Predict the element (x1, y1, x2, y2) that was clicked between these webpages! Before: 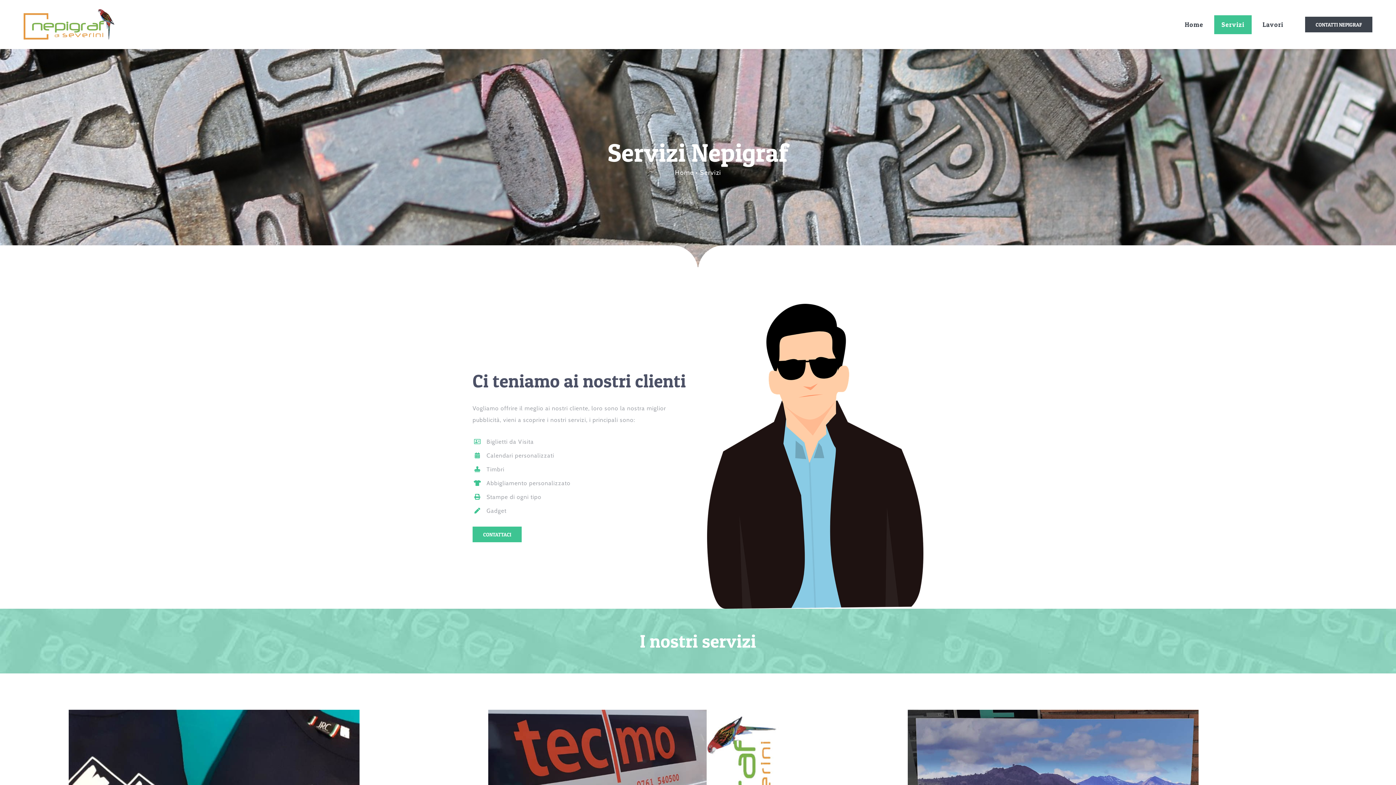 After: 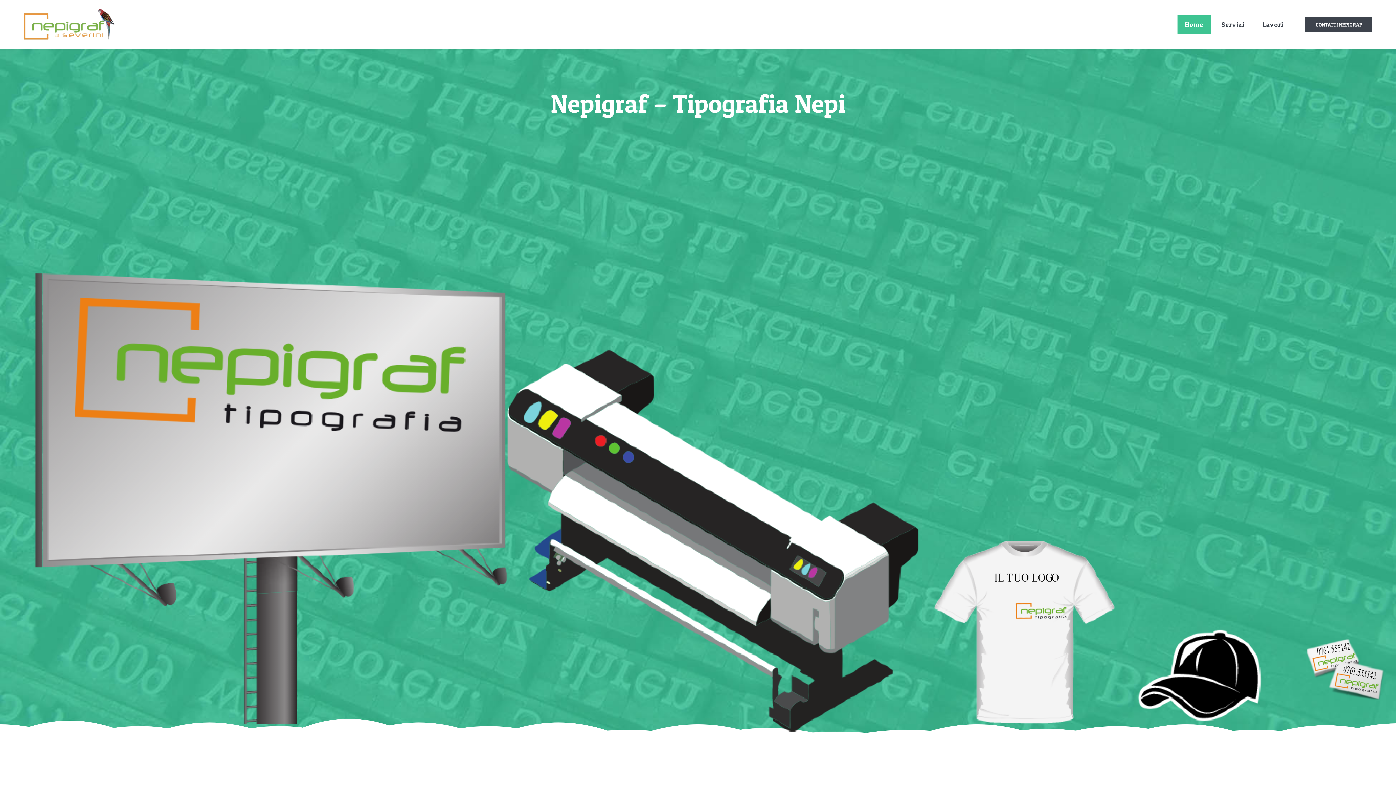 Action: label: Home bbox: (675, 168, 694, 176)